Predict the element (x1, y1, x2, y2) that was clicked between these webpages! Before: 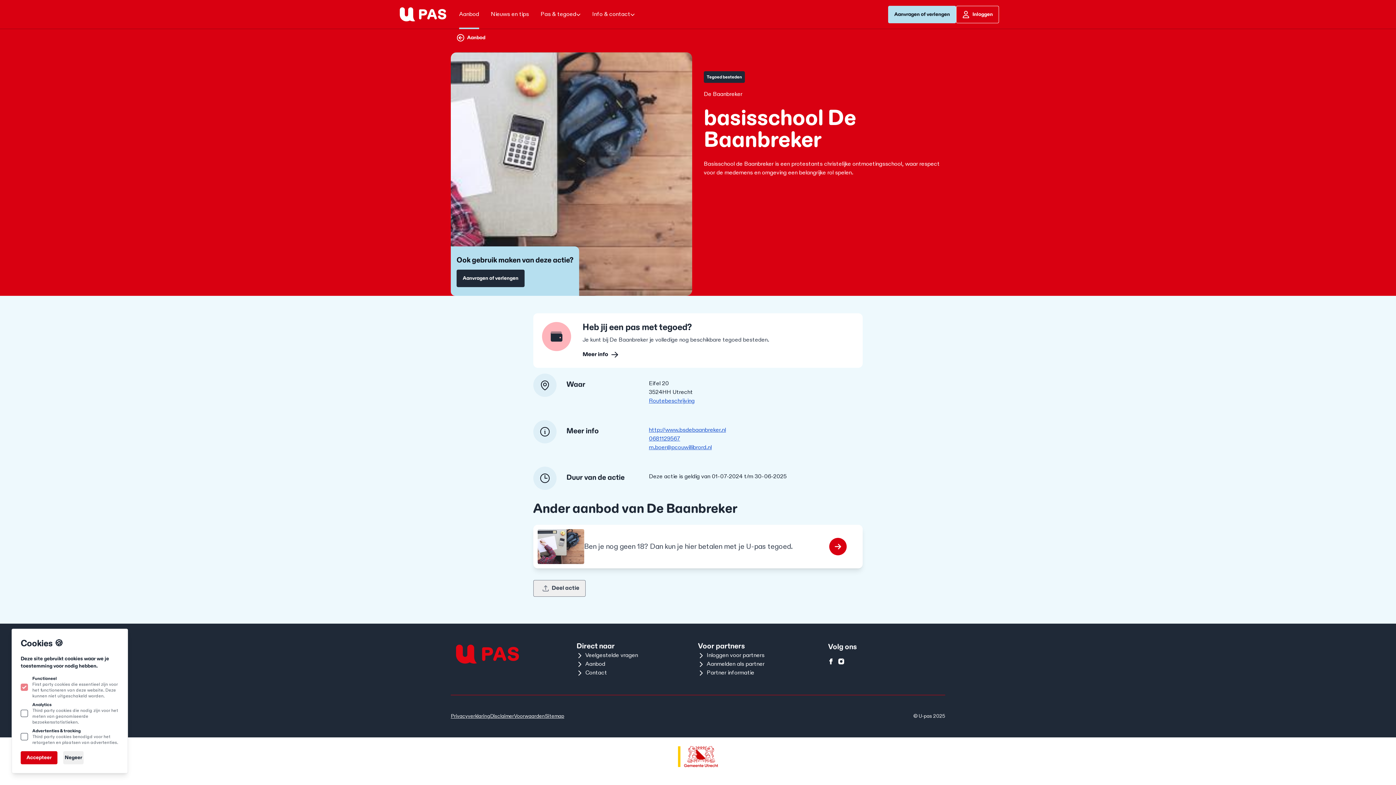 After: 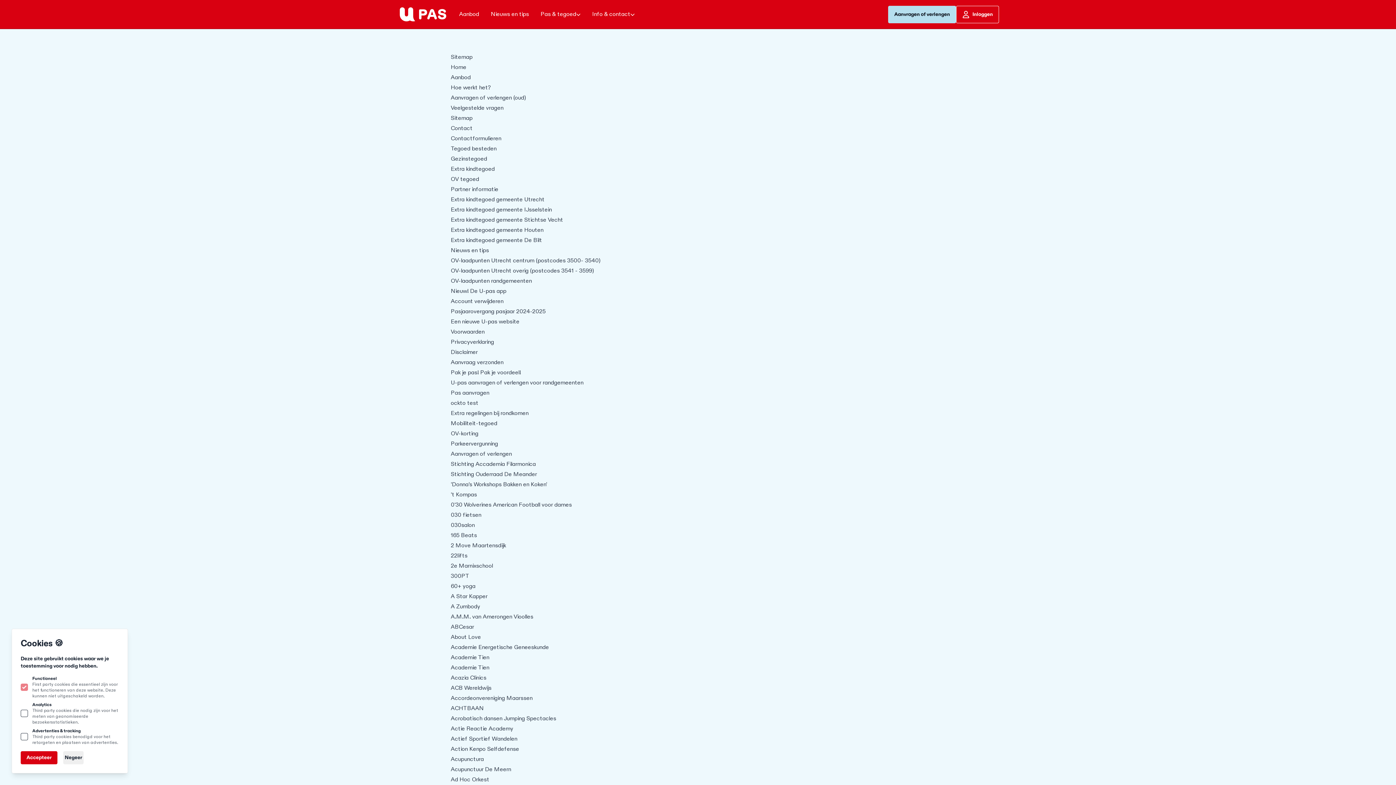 Action: label: Sitemap bbox: (545, 713, 564, 720)